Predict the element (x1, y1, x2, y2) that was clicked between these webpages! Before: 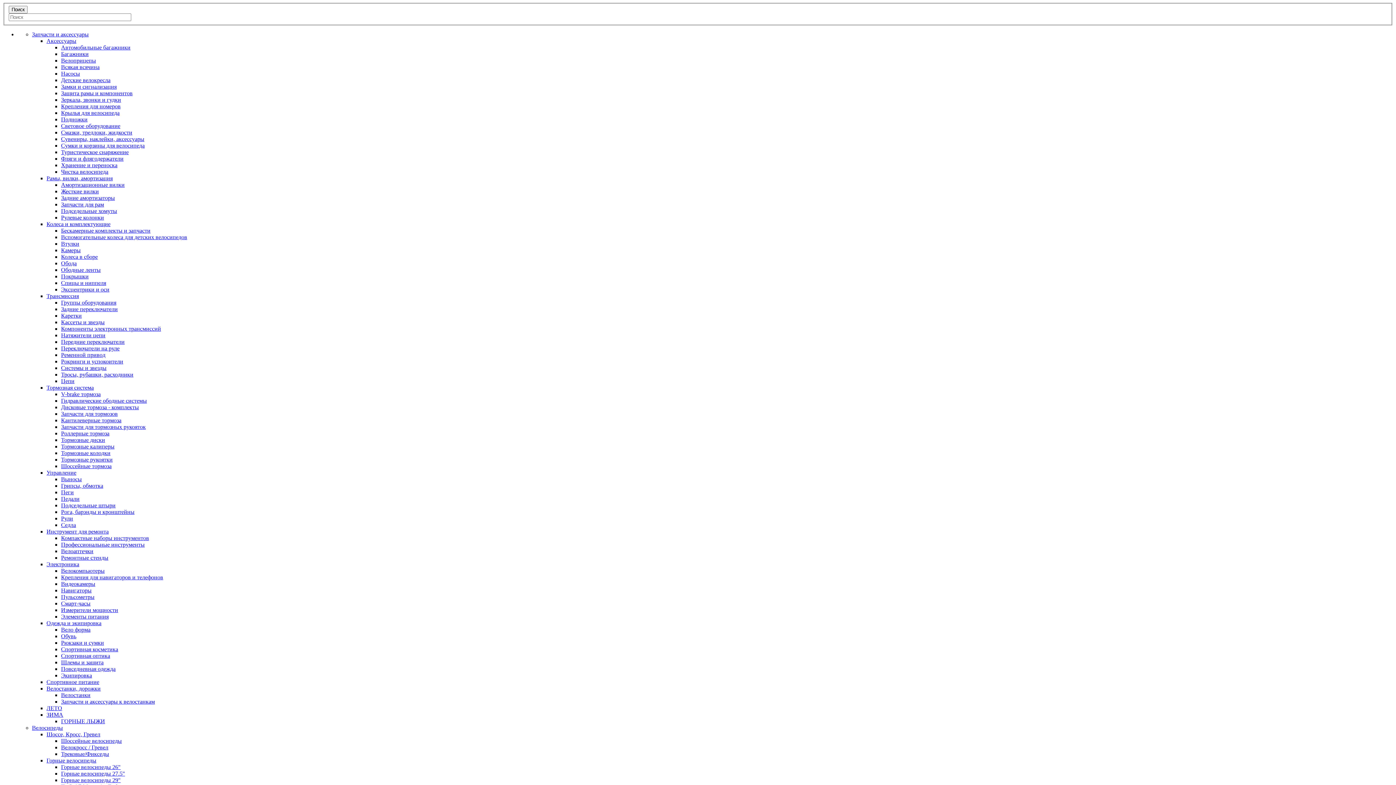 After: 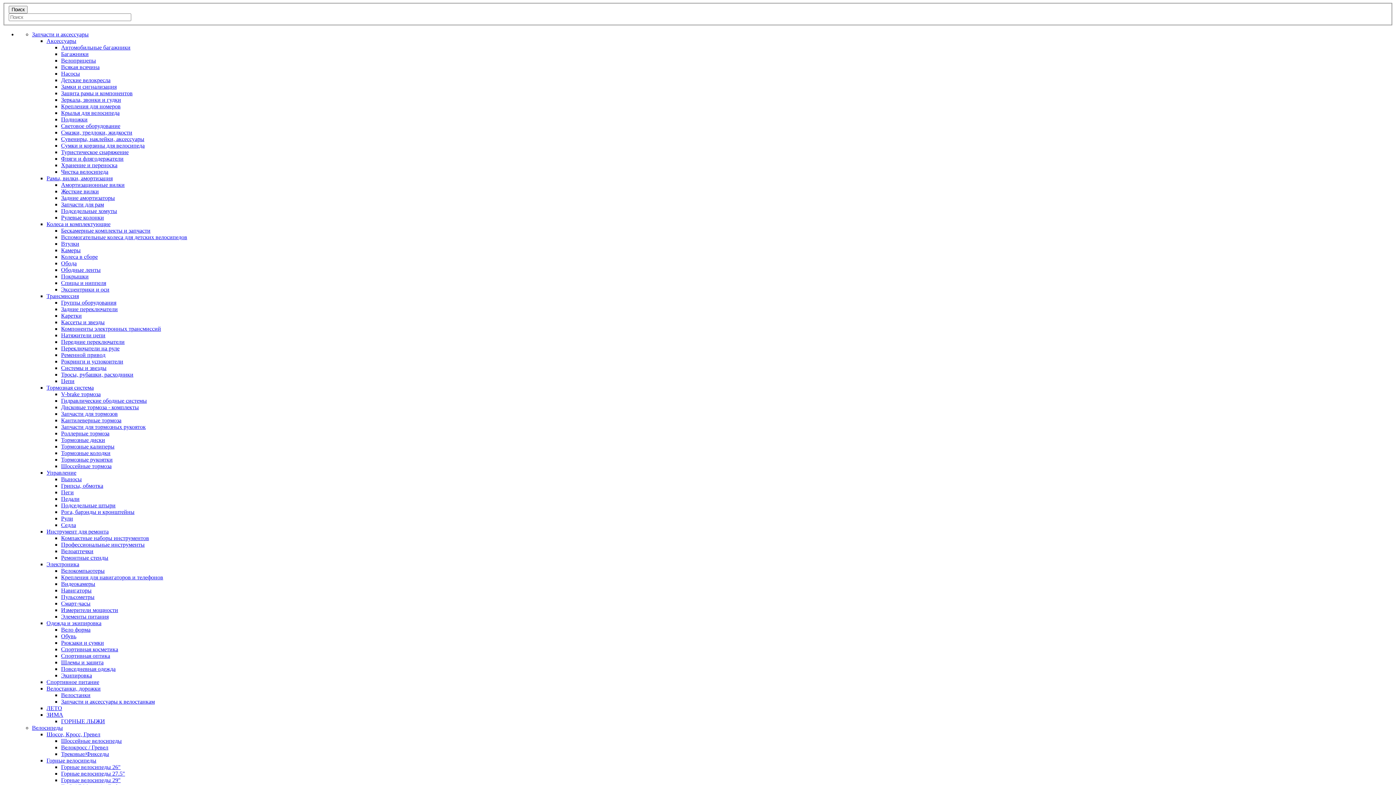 Action: bbox: (61, 148, 128, 155) label: Туристическое снаряжение